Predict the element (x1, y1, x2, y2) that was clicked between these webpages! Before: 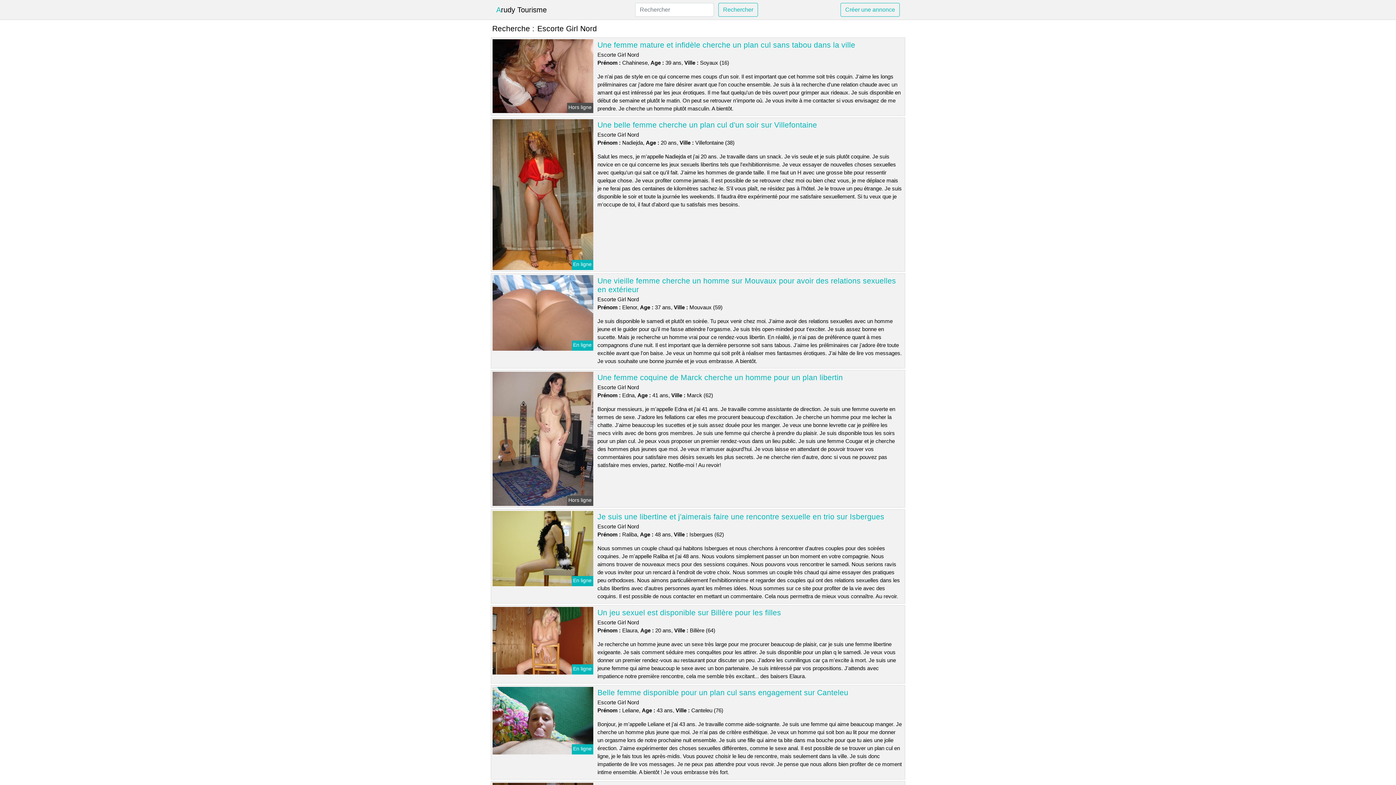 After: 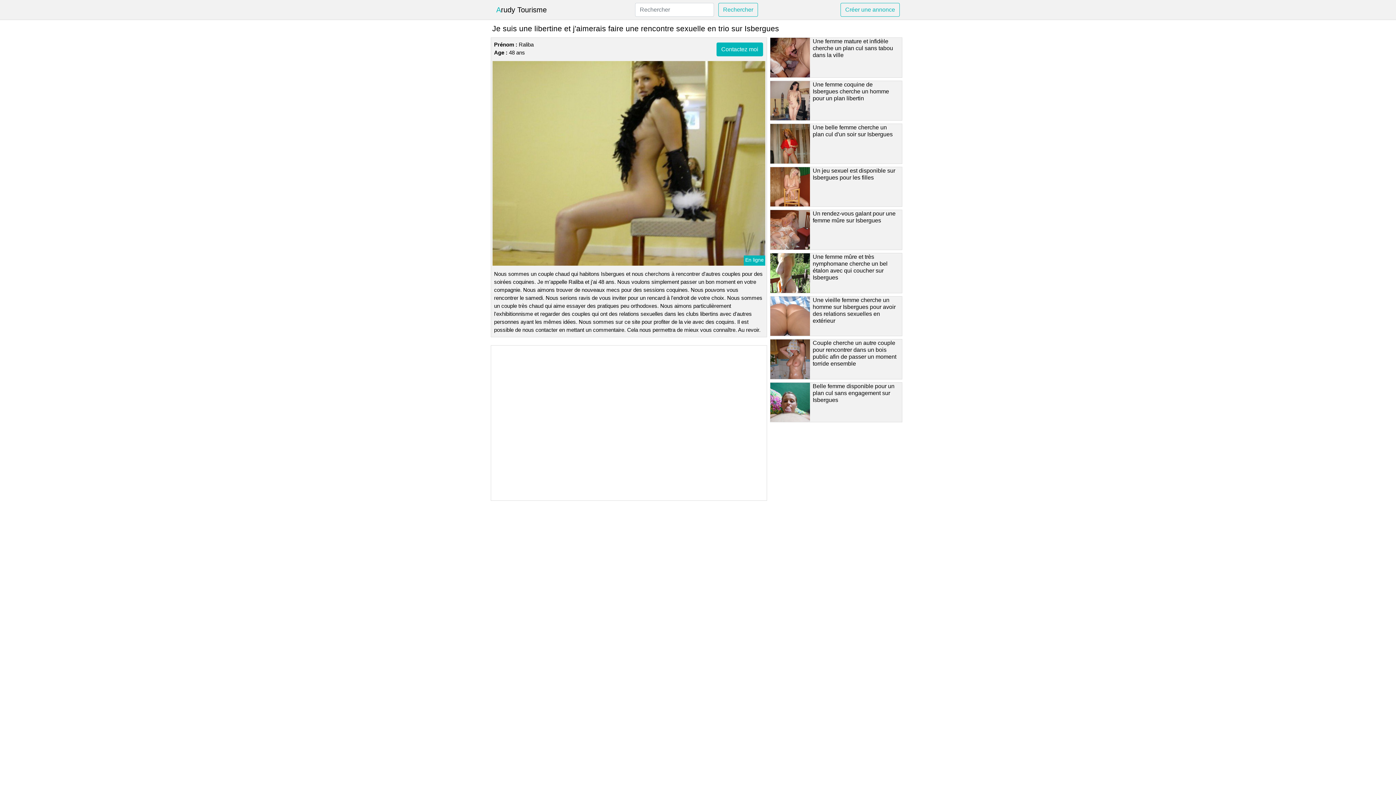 Action: bbox: (491, 545, 594, 551)